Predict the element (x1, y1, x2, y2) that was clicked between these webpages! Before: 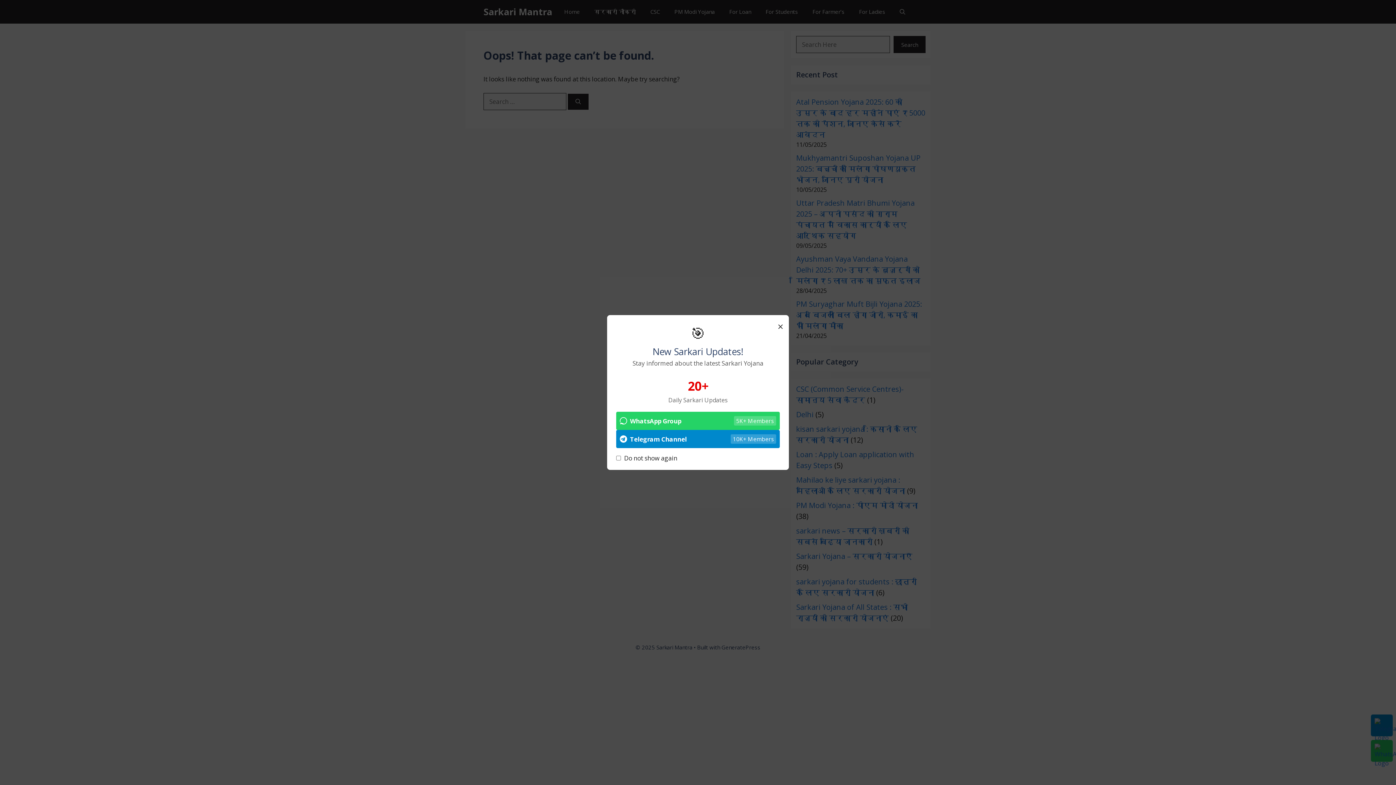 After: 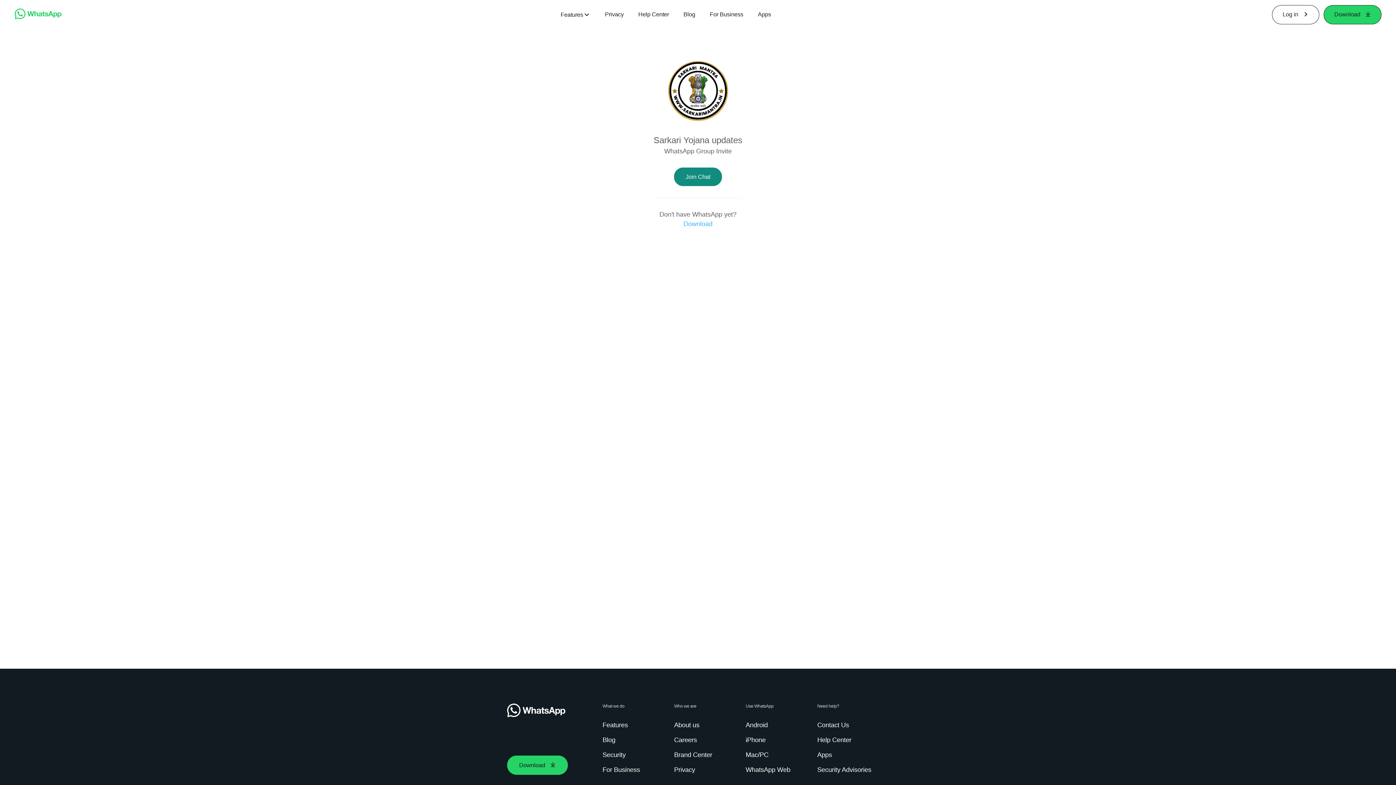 Action: label: WhatsApp Group
5K+ Members bbox: (616, 412, 780, 430)